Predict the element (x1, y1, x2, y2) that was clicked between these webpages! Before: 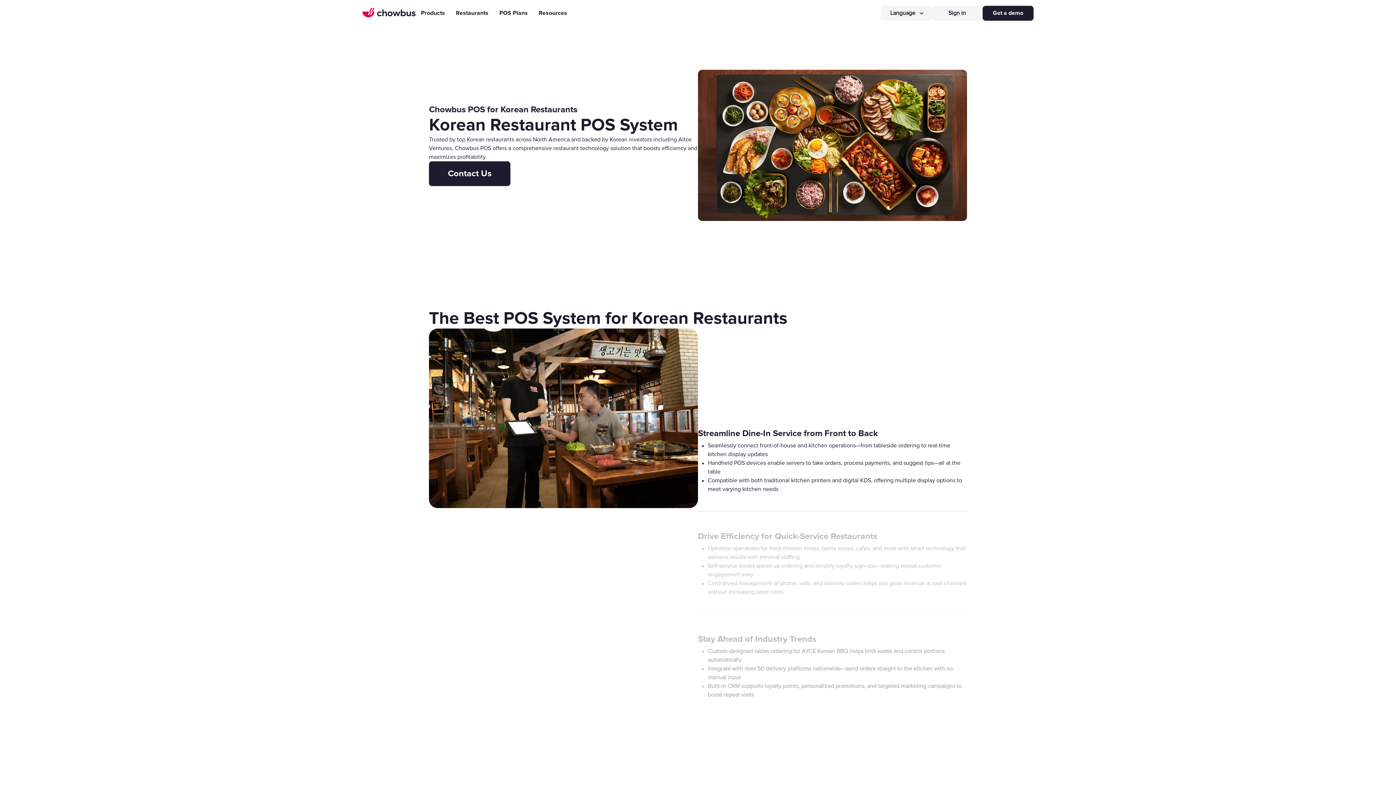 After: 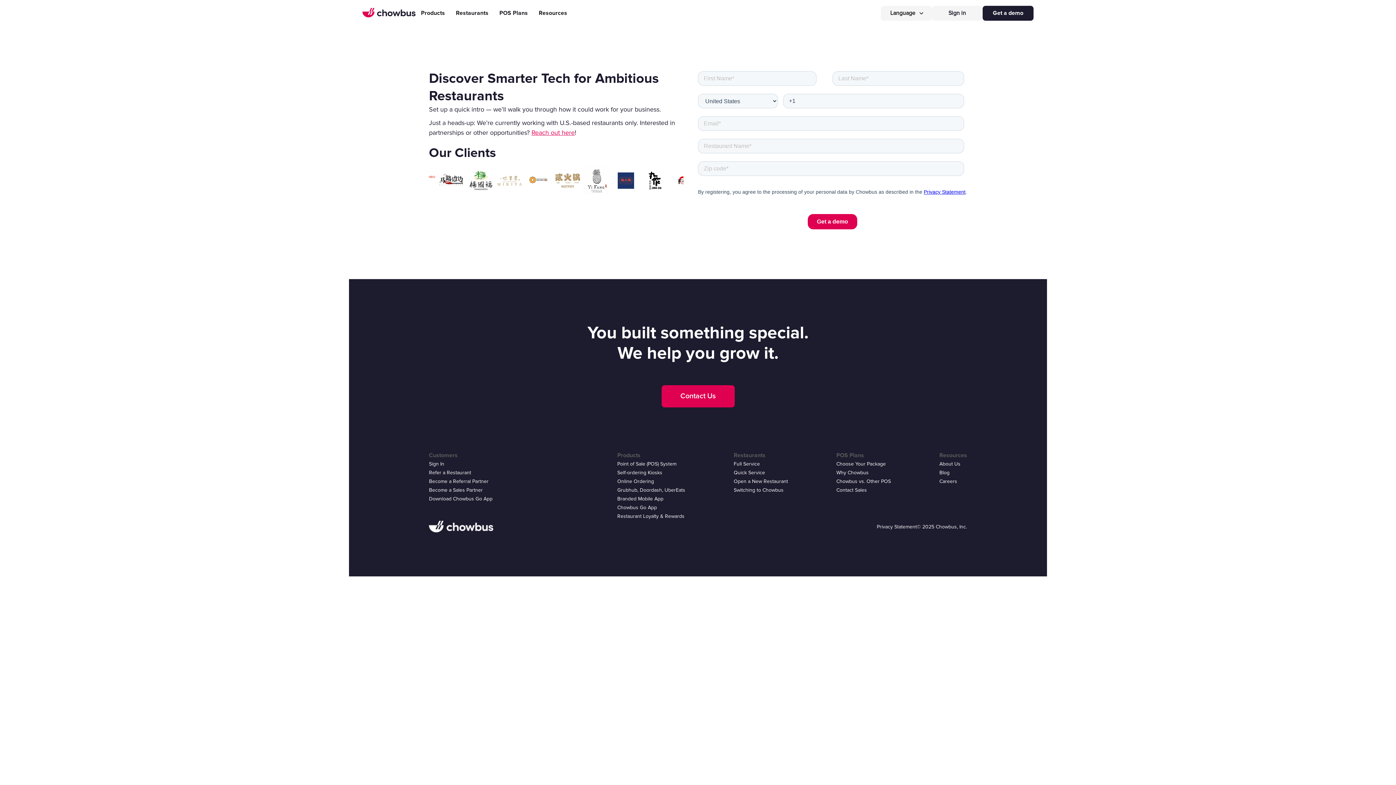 Action: bbox: (982, 5, 1033, 20) label: Get a demo